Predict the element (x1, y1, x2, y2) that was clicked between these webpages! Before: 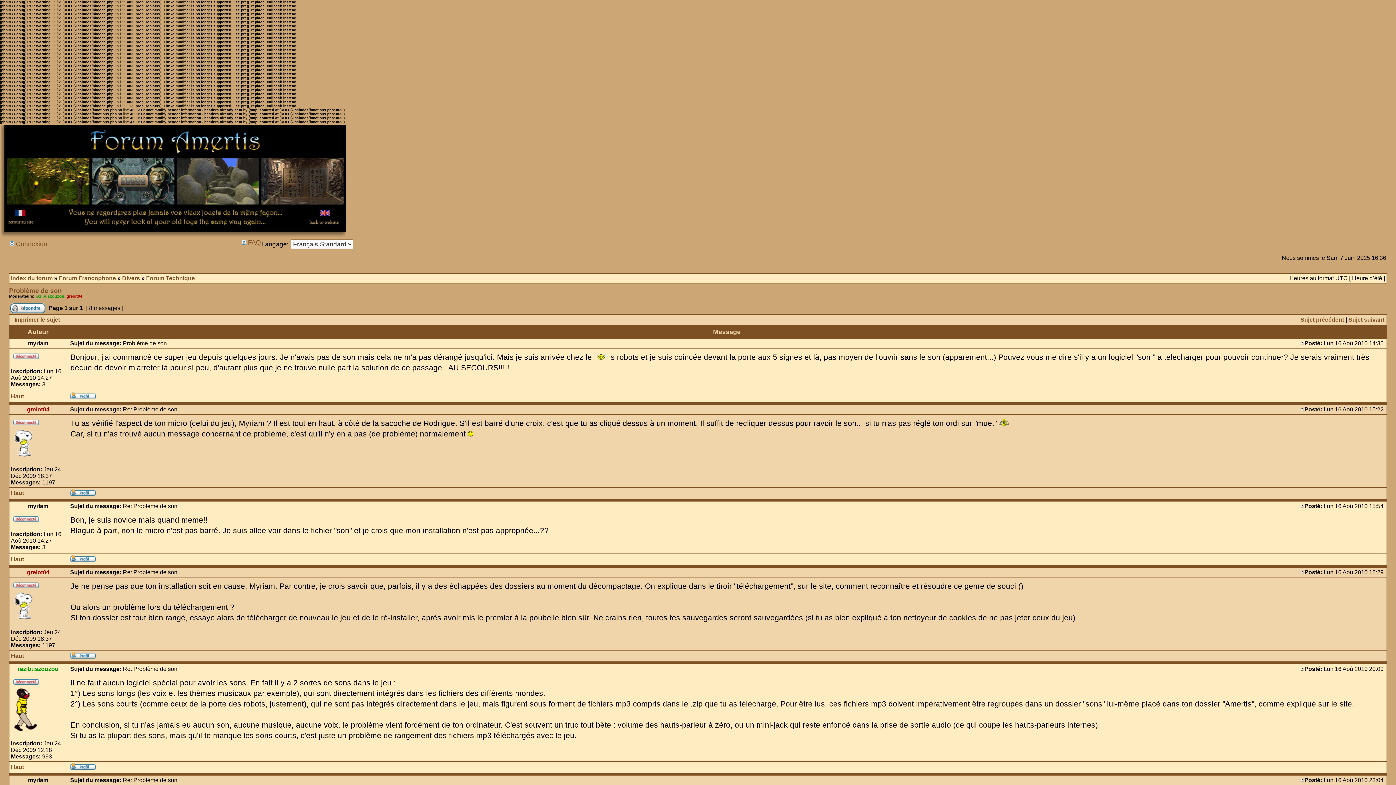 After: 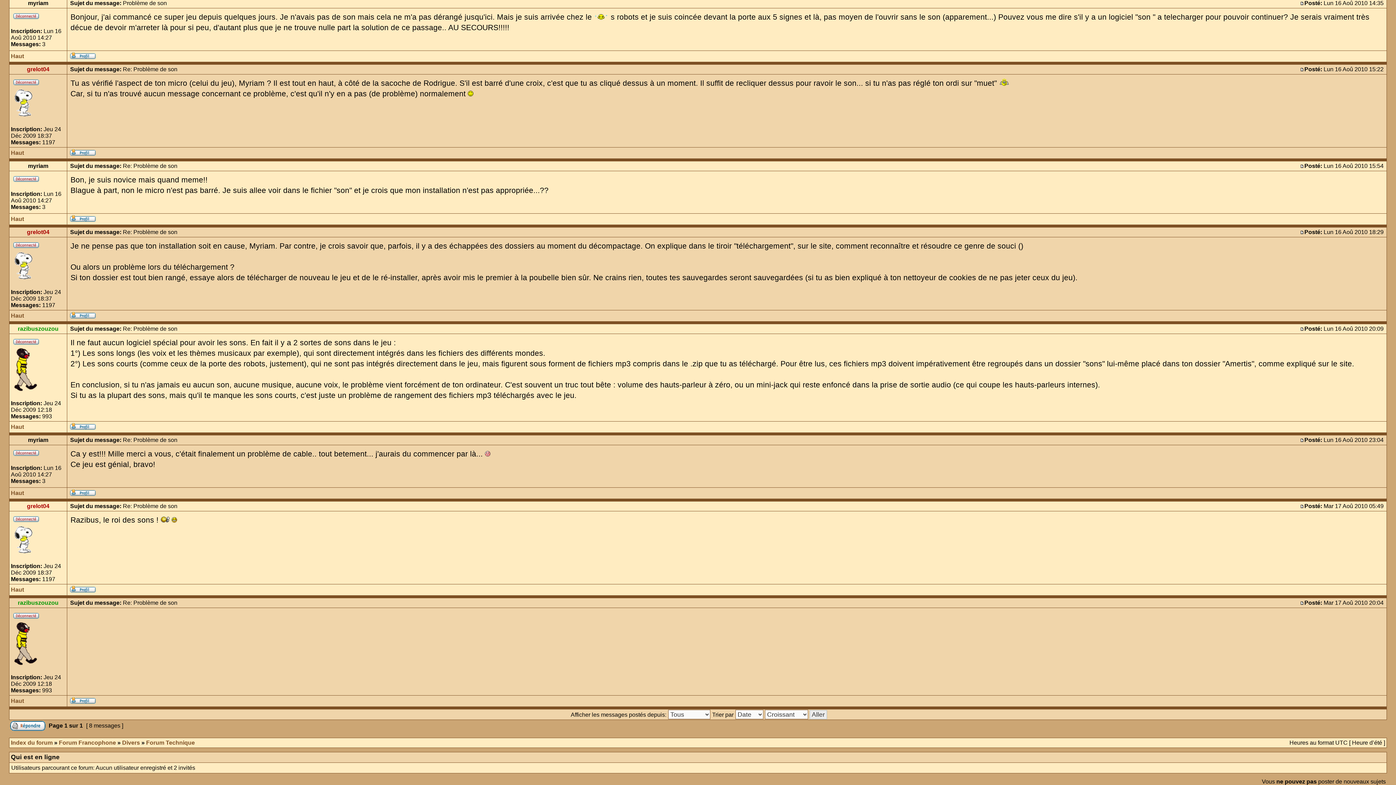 Action: bbox: (1300, 340, 1304, 346)